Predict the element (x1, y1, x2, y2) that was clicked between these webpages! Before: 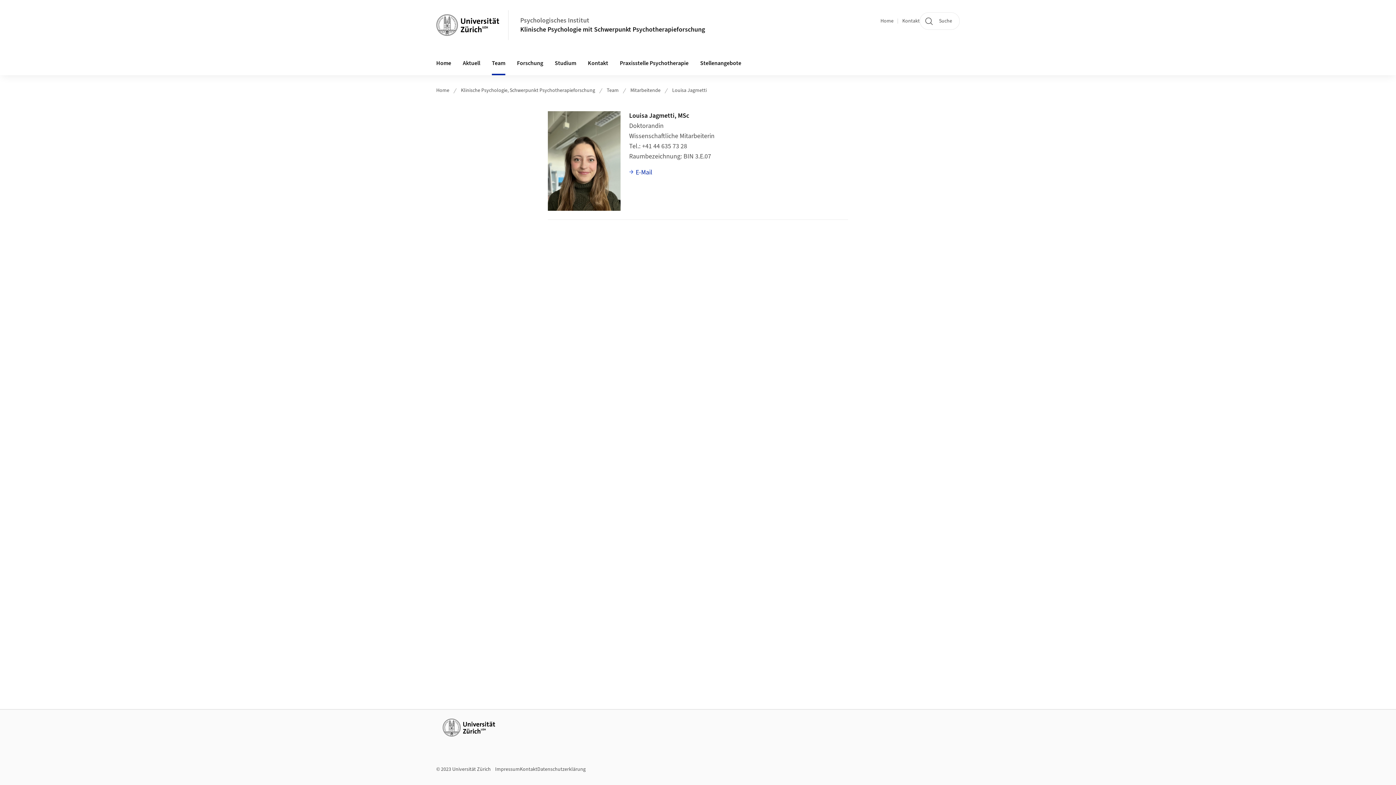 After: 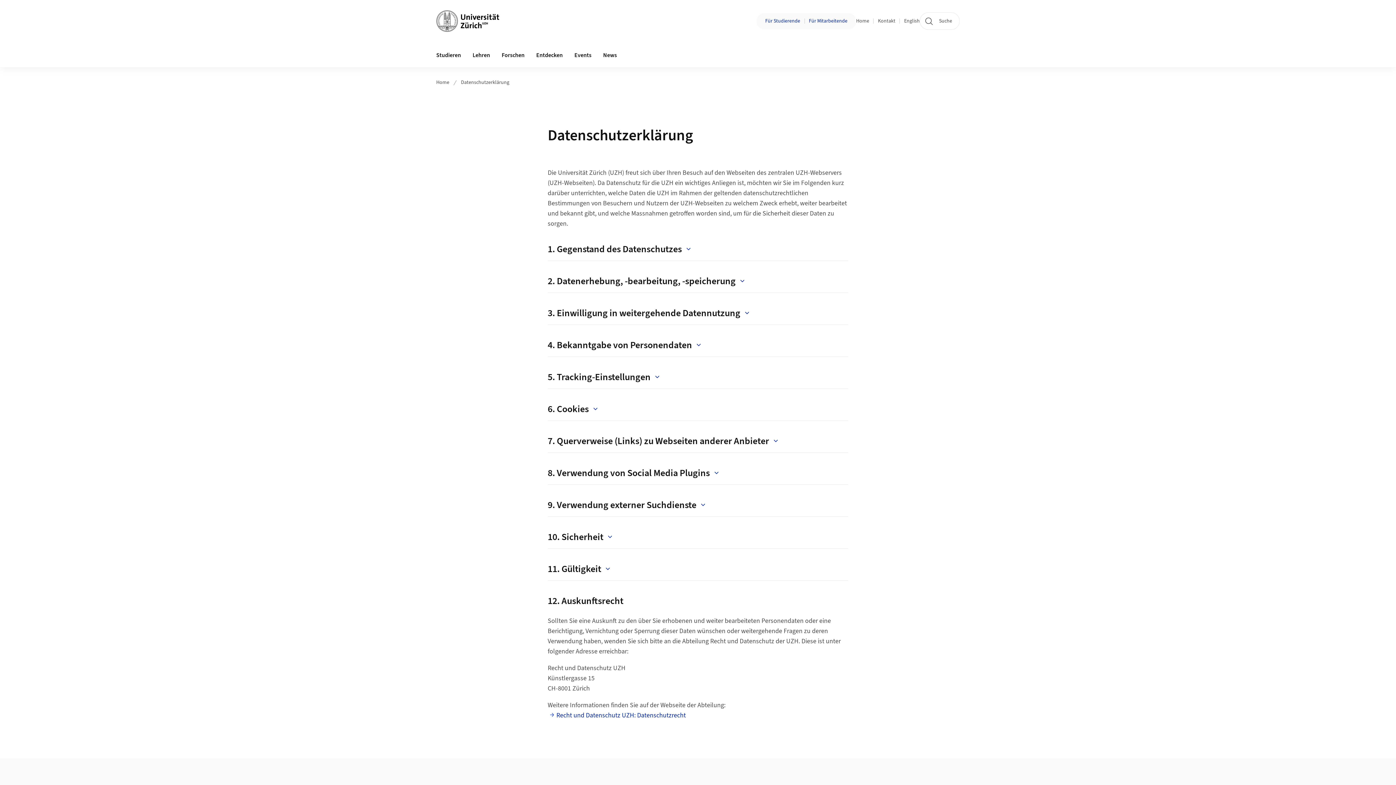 Action: bbox: (537, 766, 585, 773) label: Datenschutzerklärung